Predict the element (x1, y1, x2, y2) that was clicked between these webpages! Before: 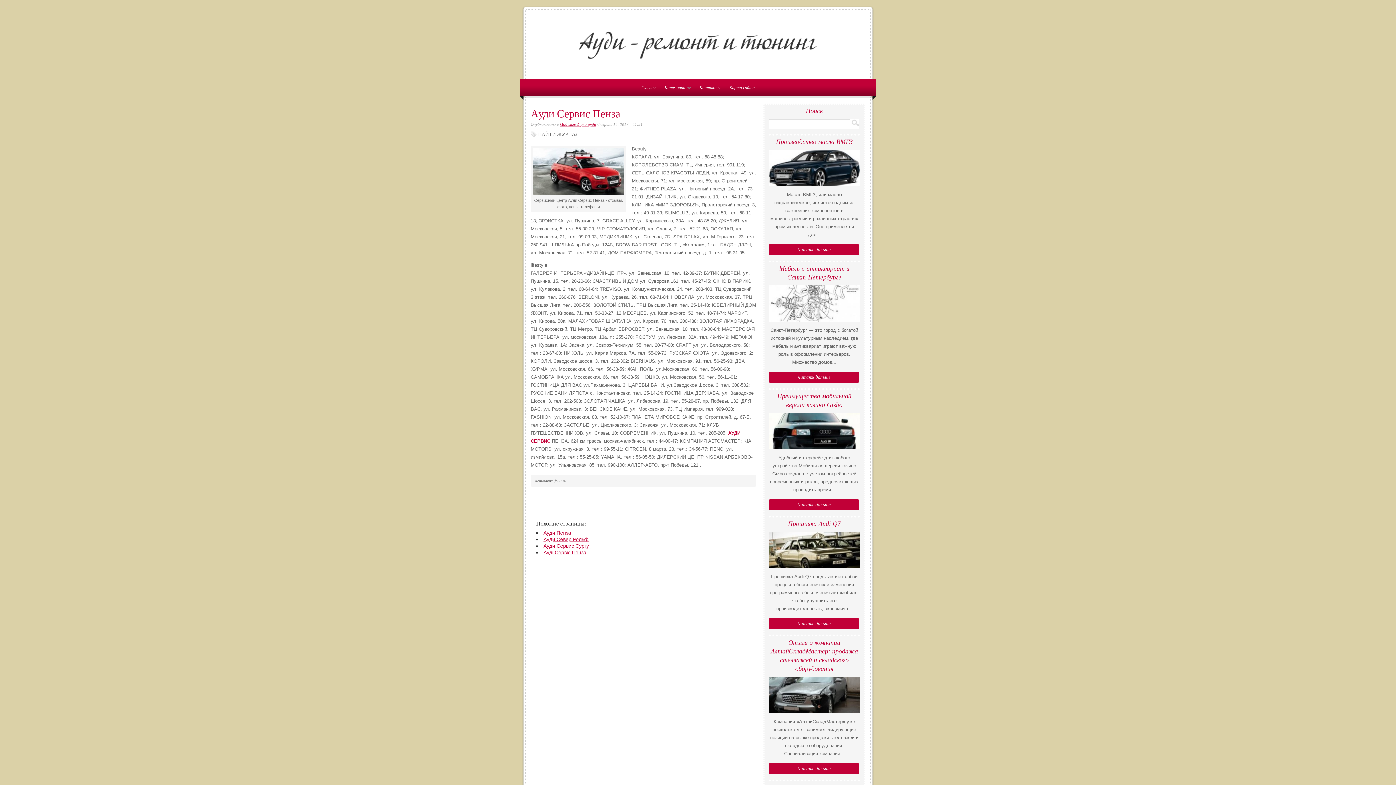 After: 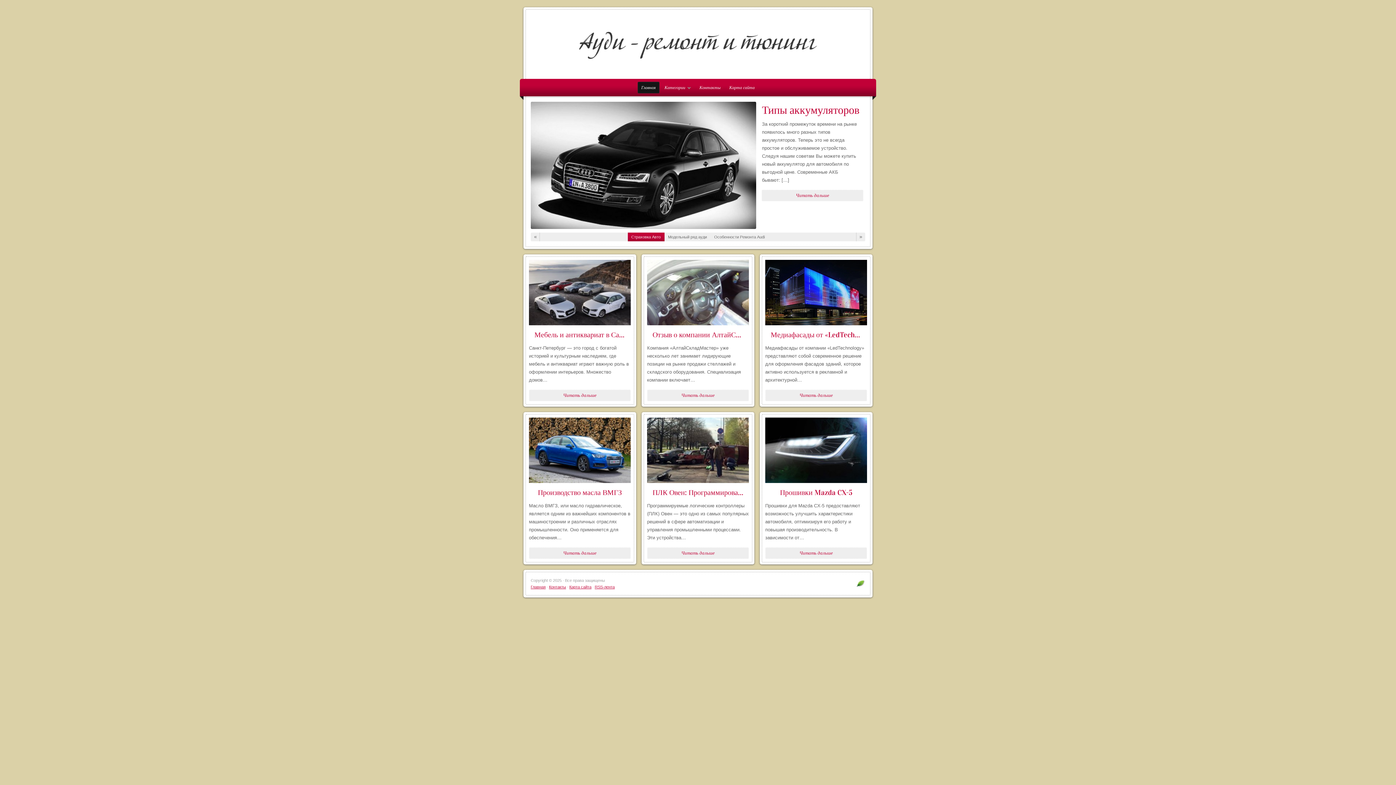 Action: bbox: (530, 15, 865, 73)